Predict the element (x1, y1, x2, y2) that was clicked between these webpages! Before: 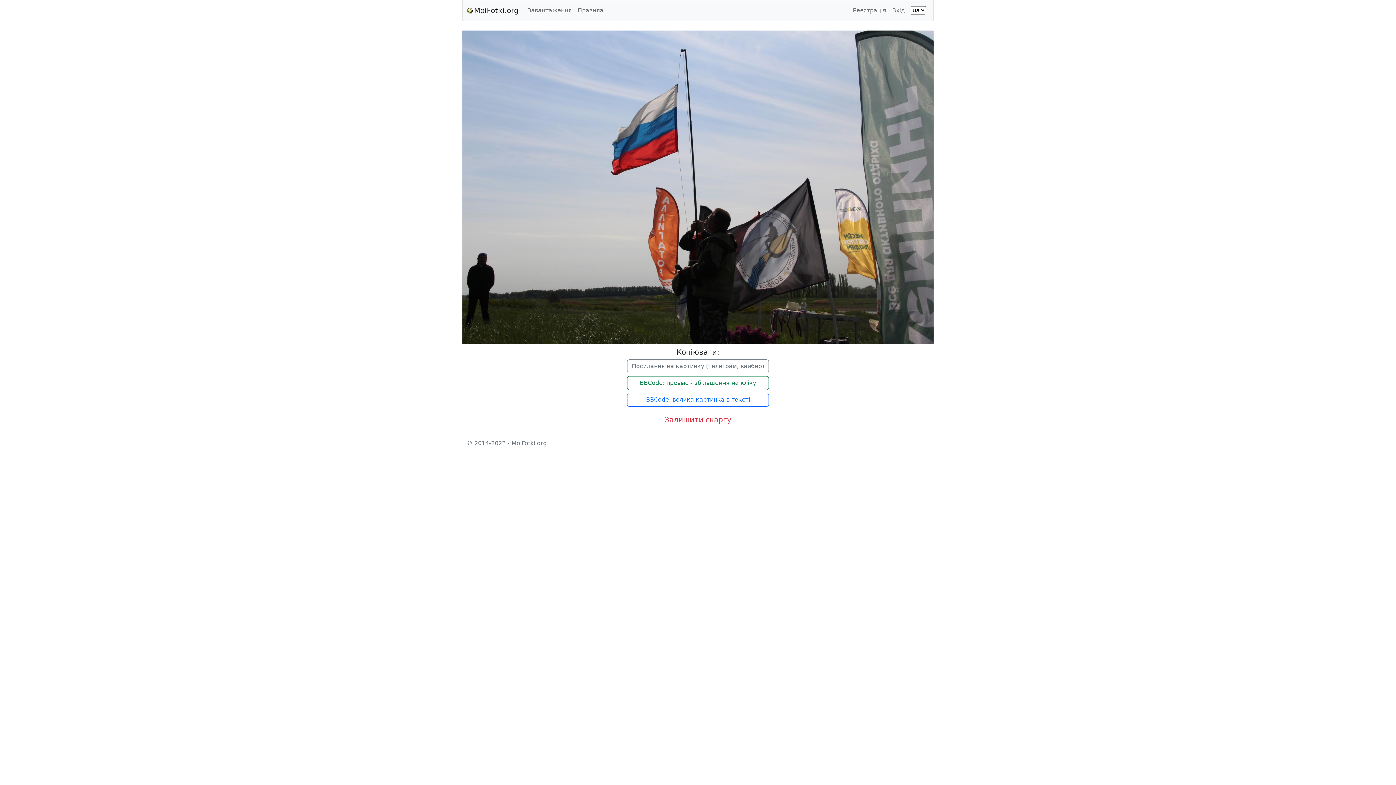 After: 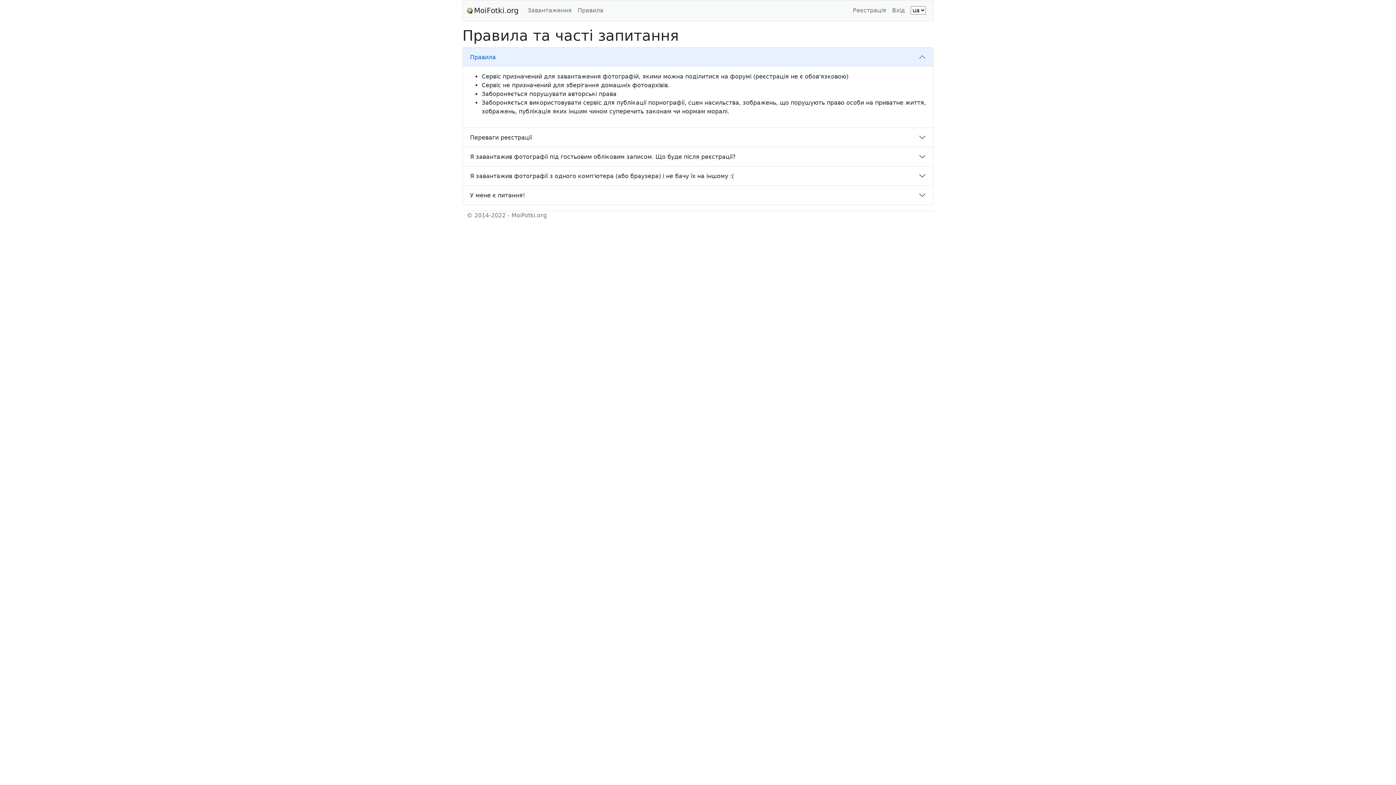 Action: label: Правила bbox: (574, 3, 606, 17)